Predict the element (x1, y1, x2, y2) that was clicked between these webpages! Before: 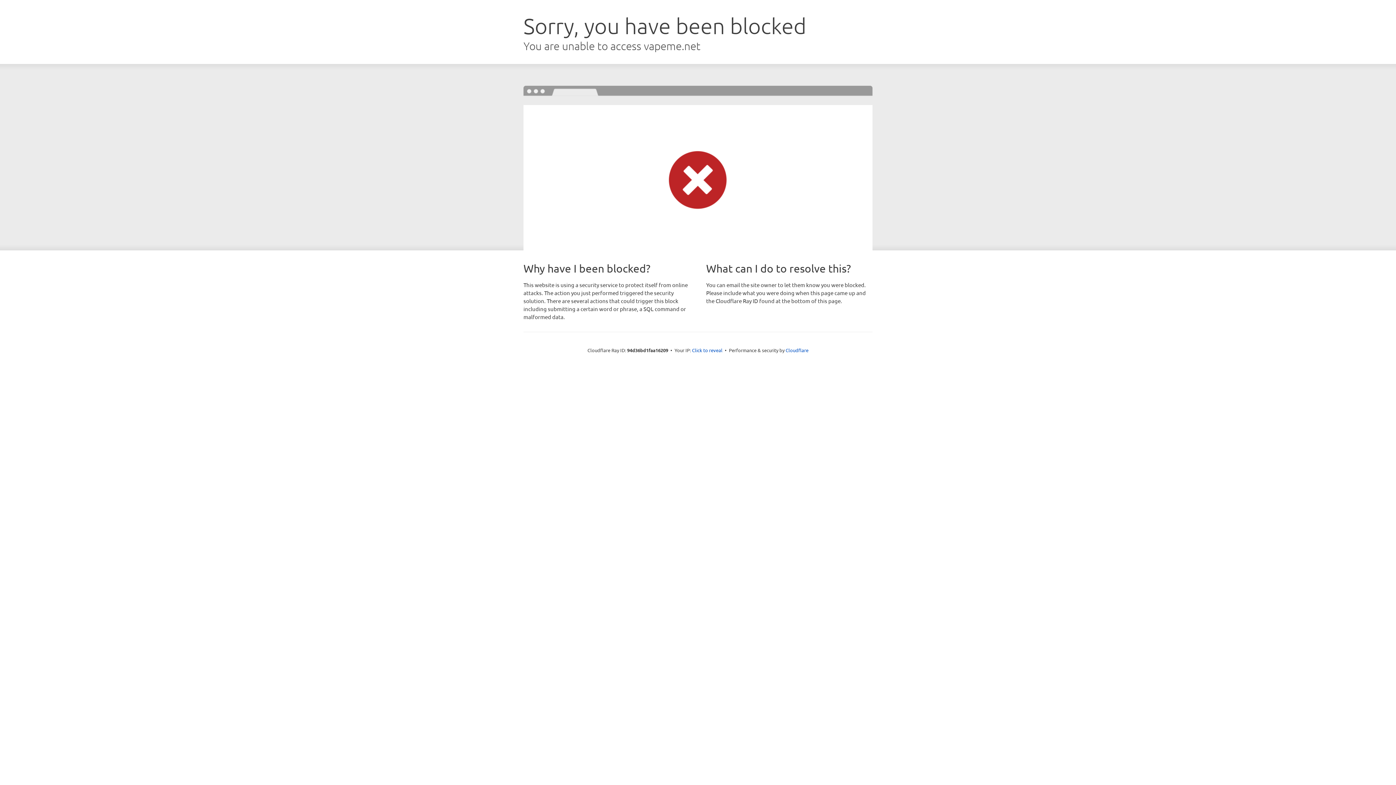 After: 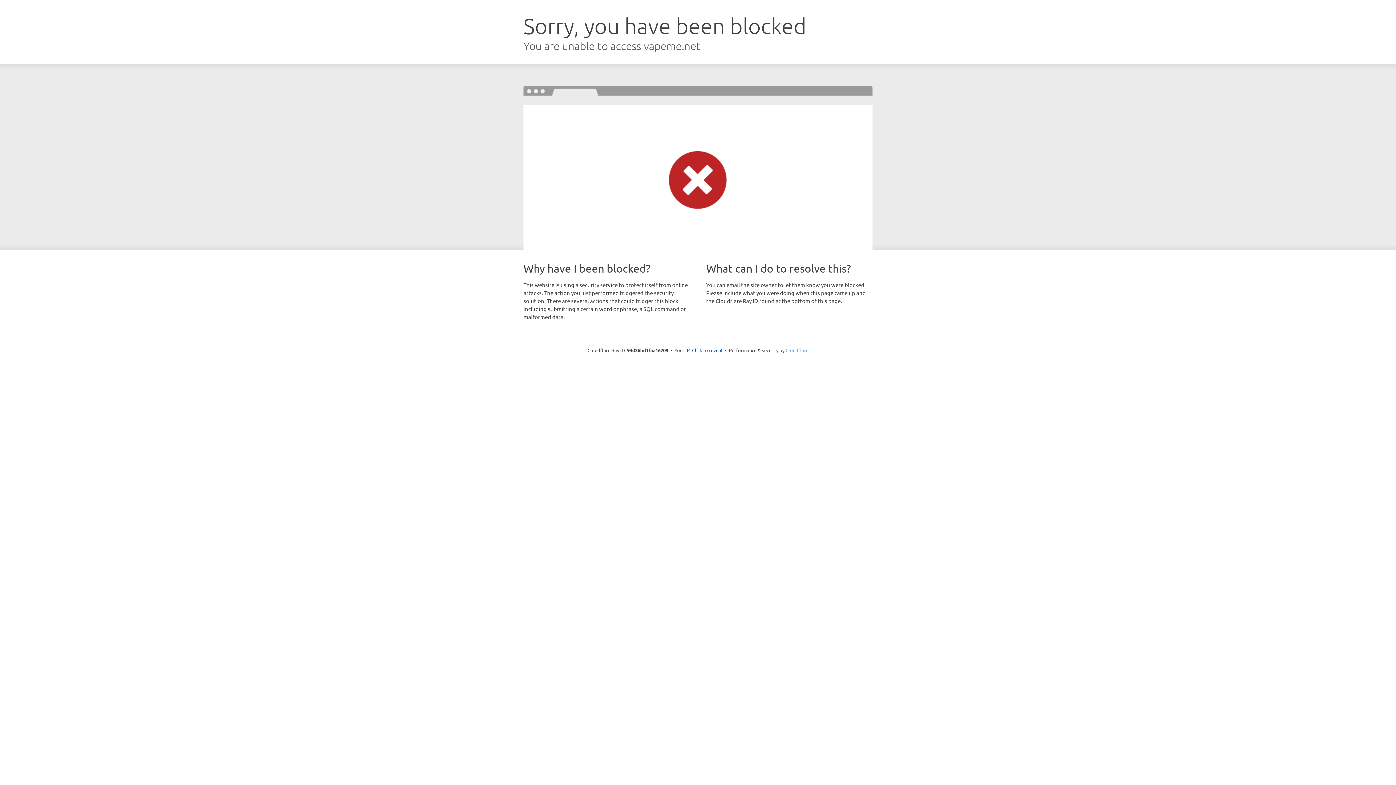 Action: bbox: (785, 347, 808, 353) label: Cloudflare